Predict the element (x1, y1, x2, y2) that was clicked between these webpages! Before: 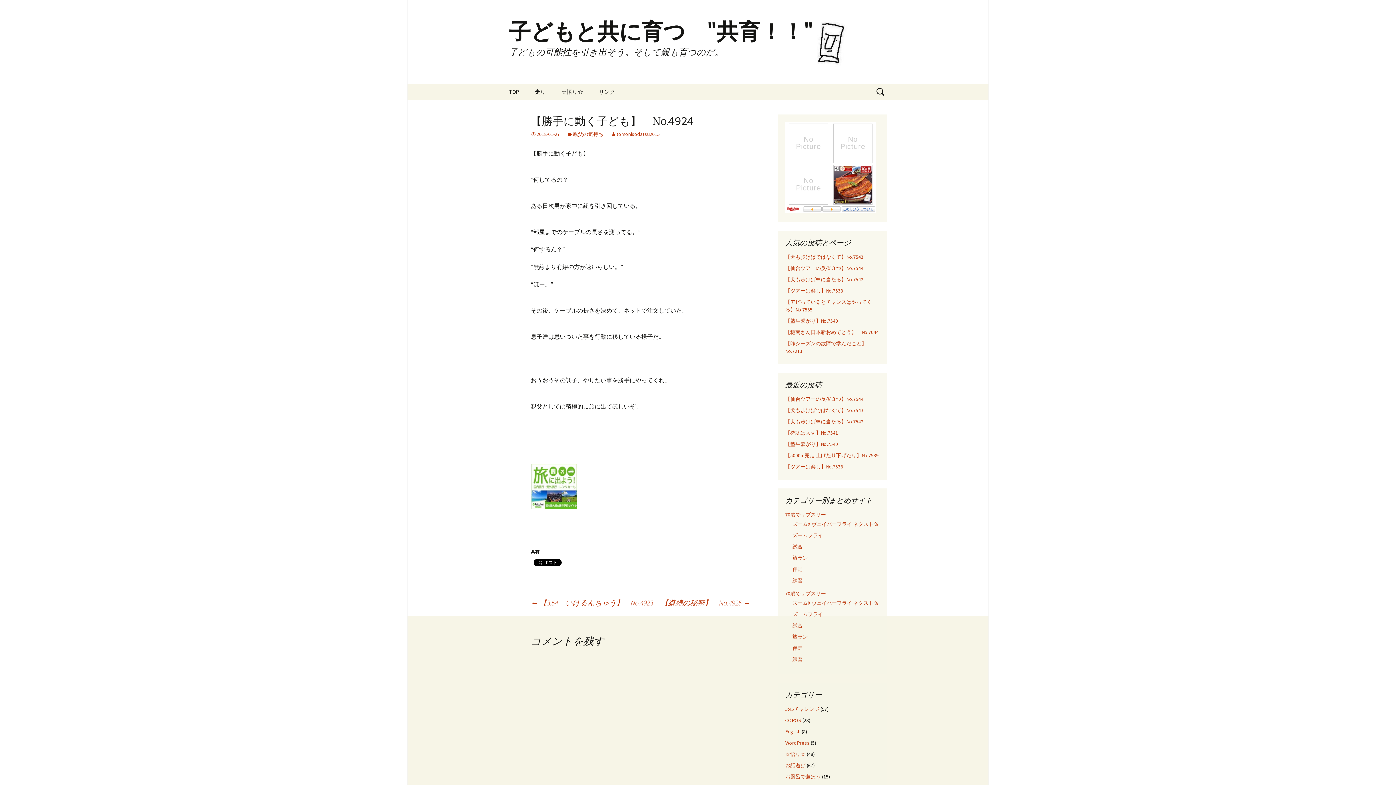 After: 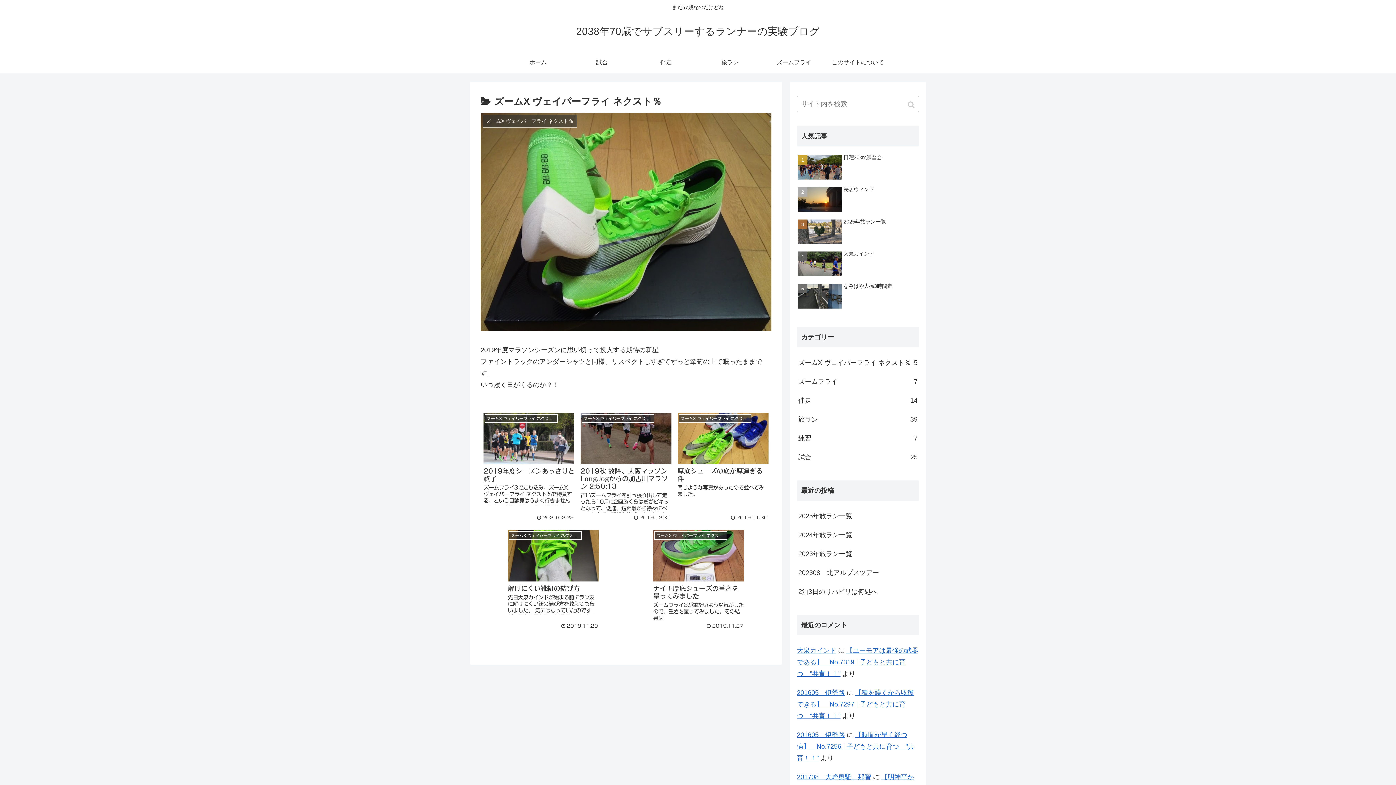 Action: bbox: (792, 521, 878, 527) label: ズームX ヴェイパーフライ ネクスト％